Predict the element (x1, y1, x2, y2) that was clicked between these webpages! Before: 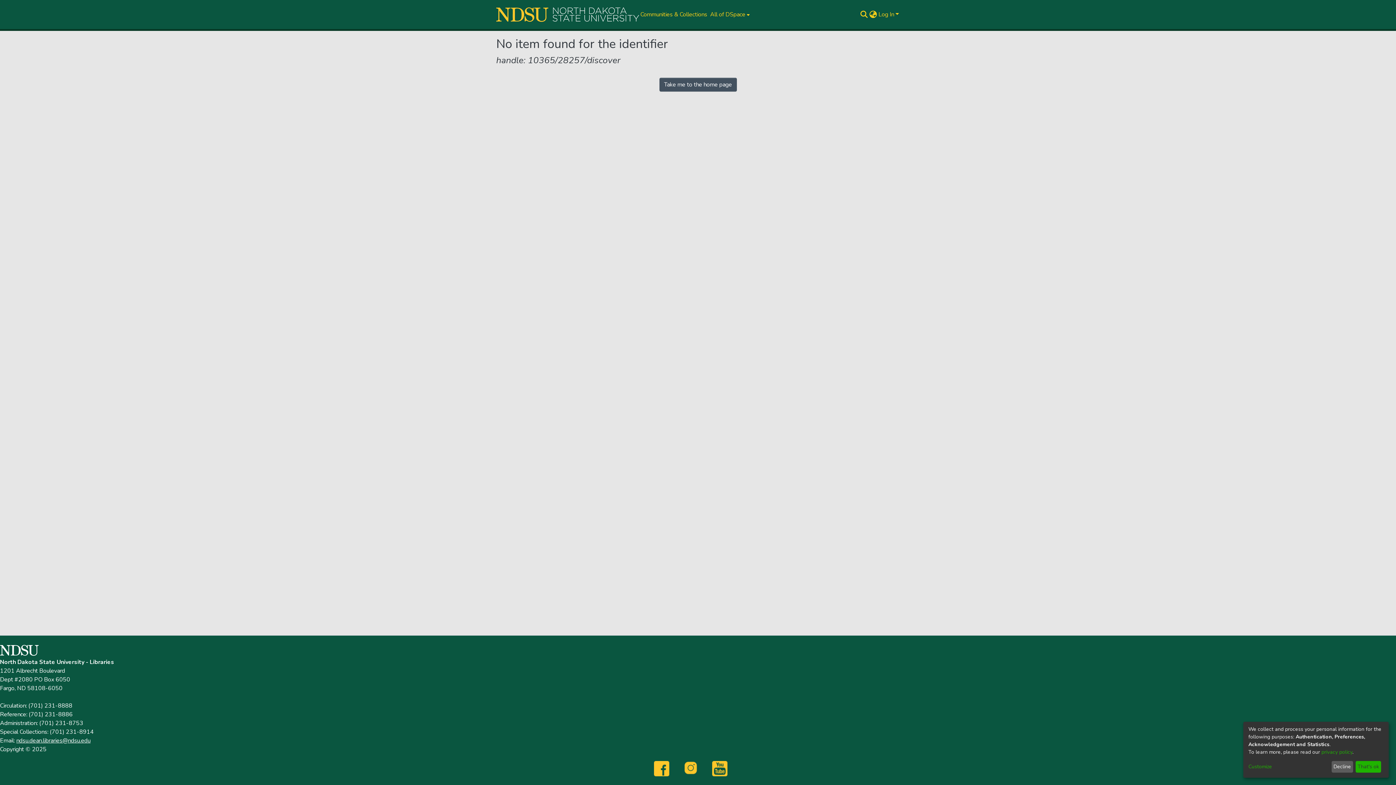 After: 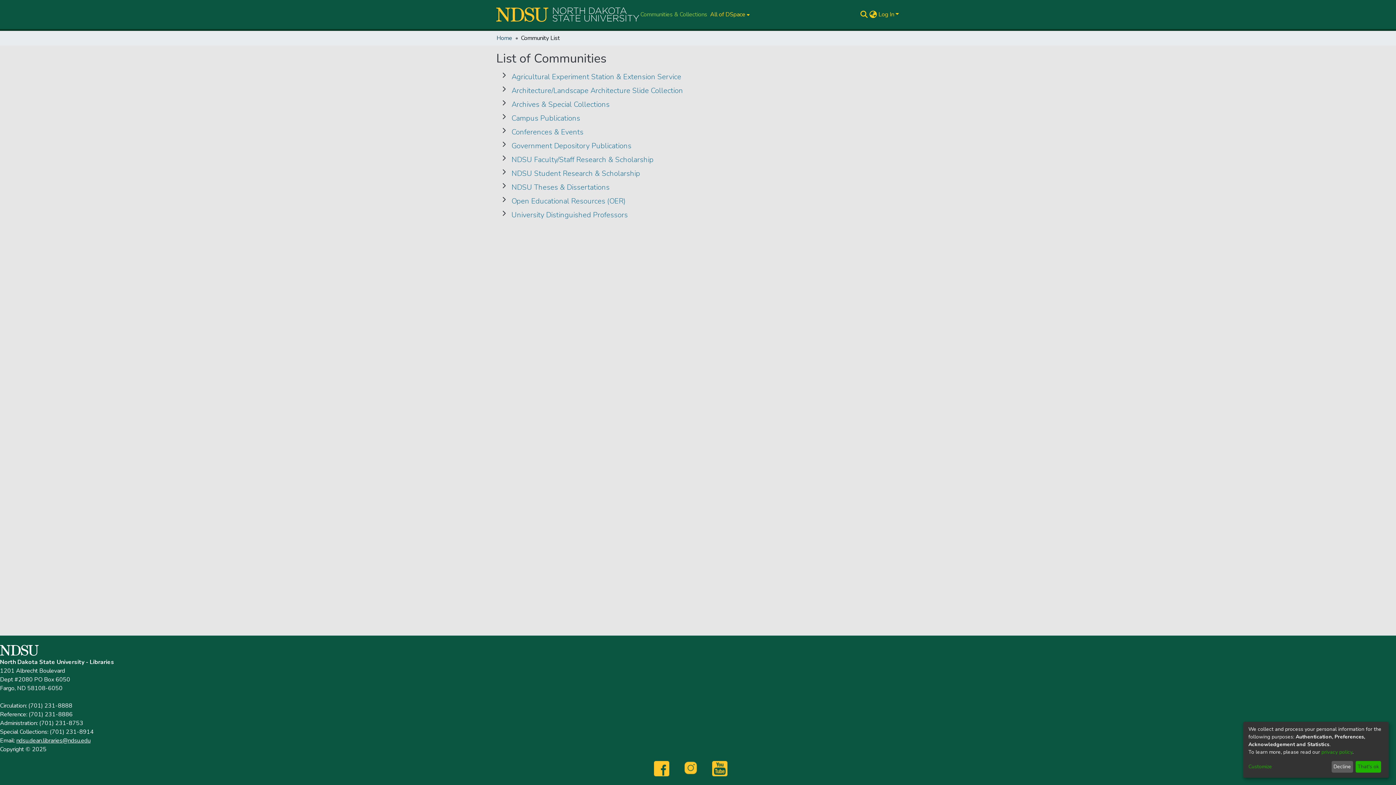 Action: bbox: (639, 10, 708, 18) label: Communities & Collections